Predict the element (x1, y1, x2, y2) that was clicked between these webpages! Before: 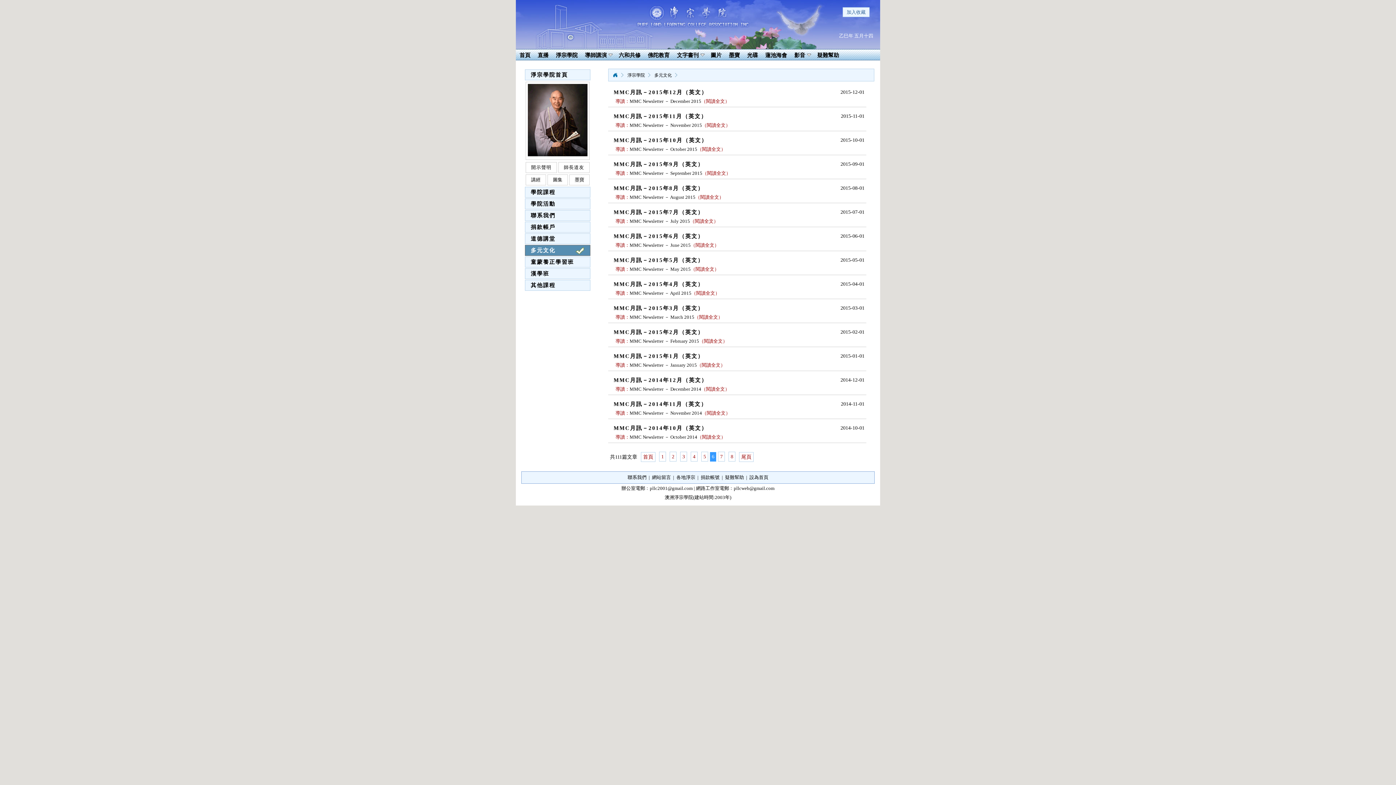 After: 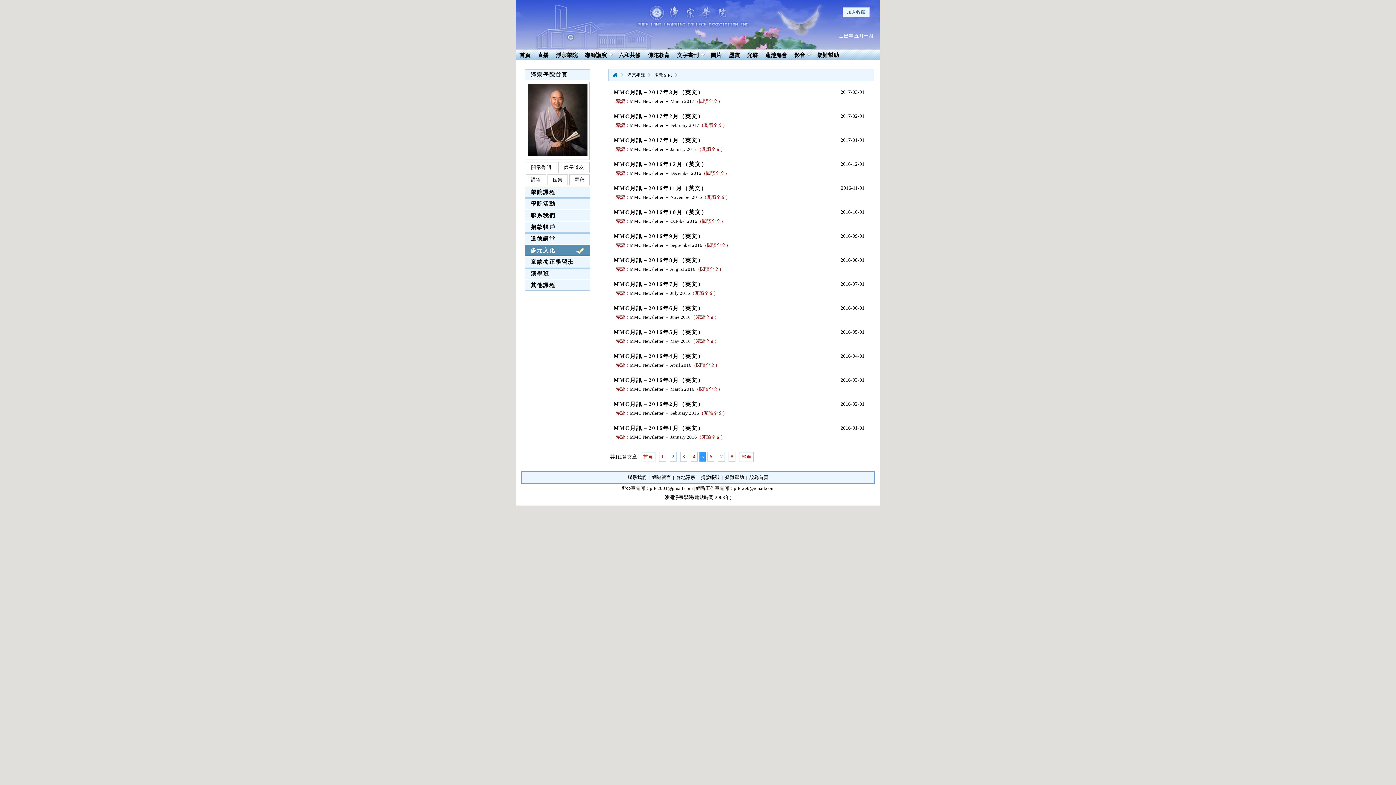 Action: bbox: (641, 452, 655, 462) label: 首頁